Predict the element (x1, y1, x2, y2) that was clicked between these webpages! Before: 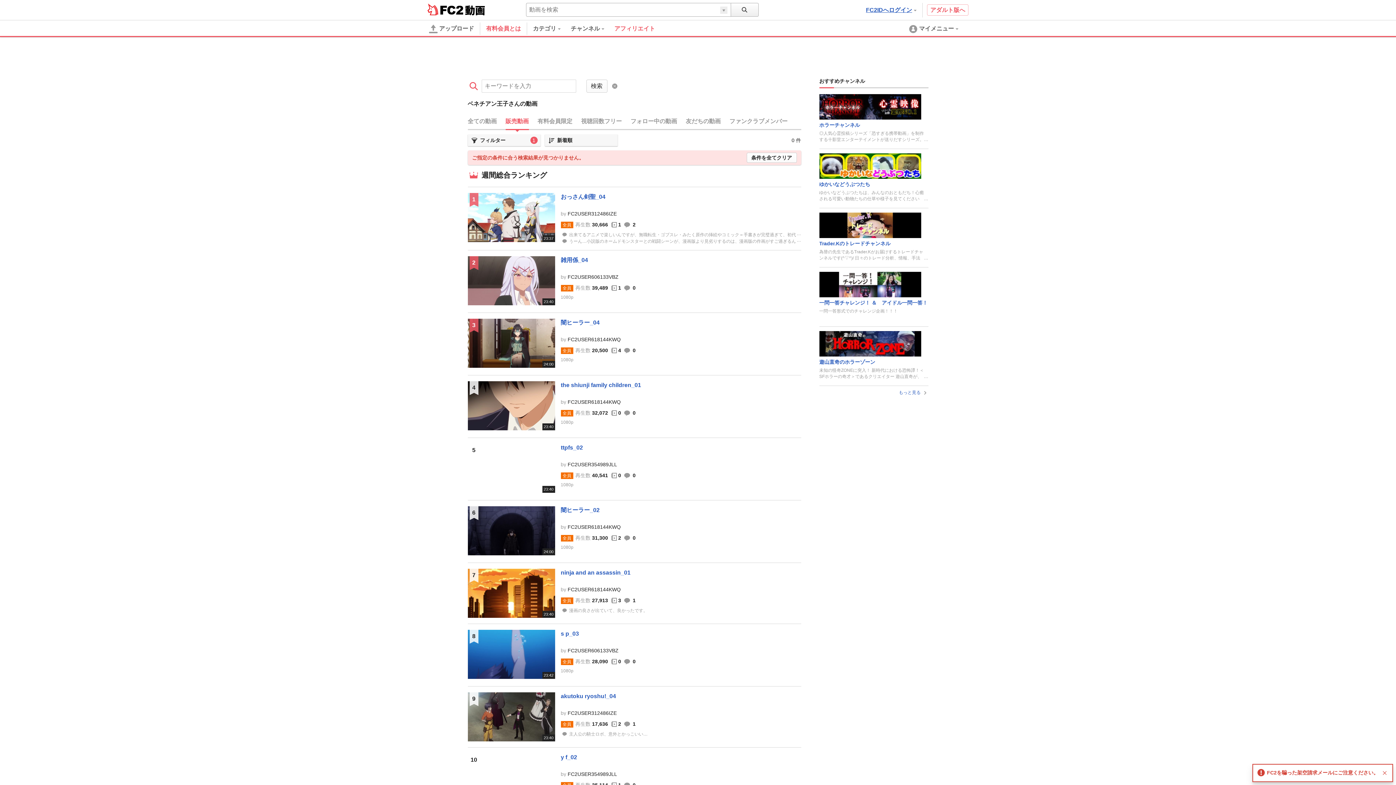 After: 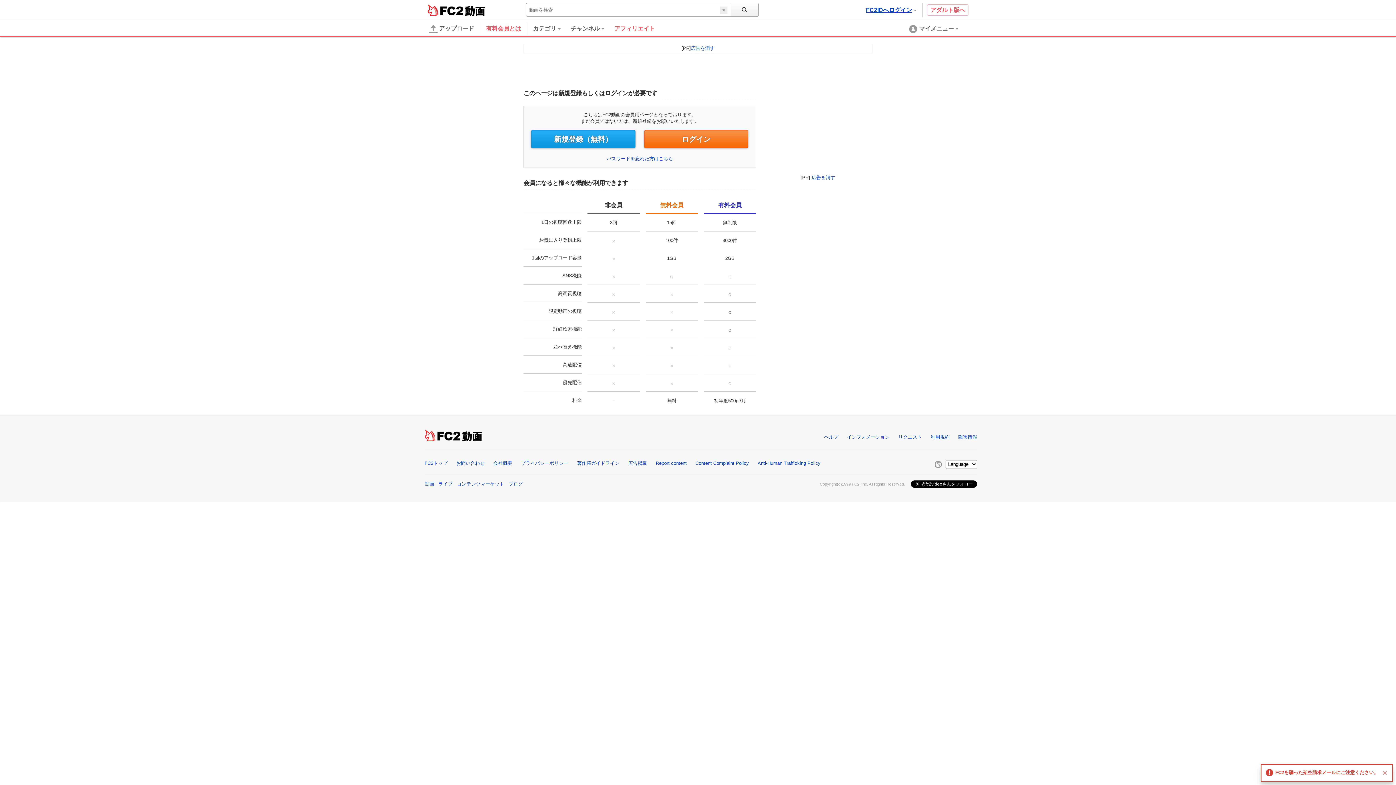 Action: bbox: (427, 22, 474, 34) label: アップロード